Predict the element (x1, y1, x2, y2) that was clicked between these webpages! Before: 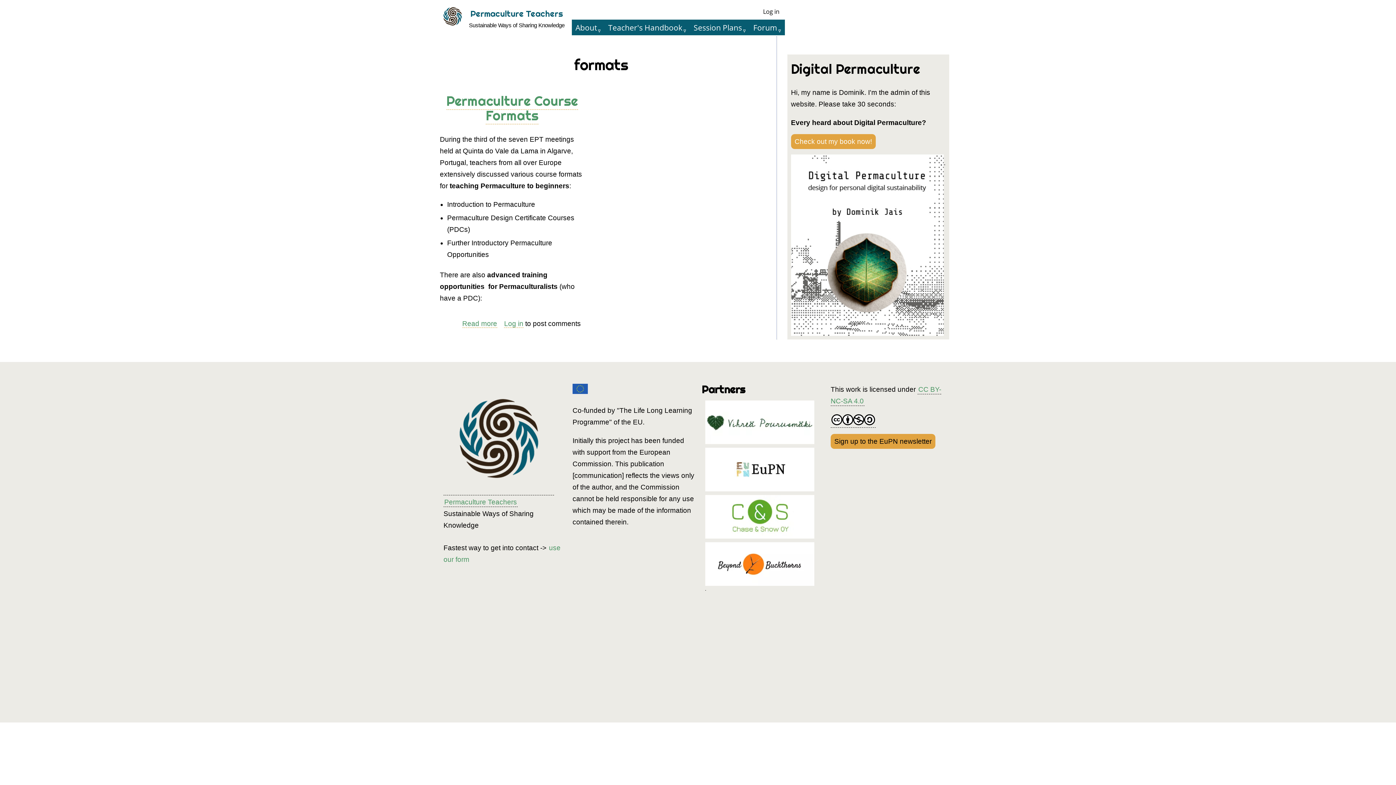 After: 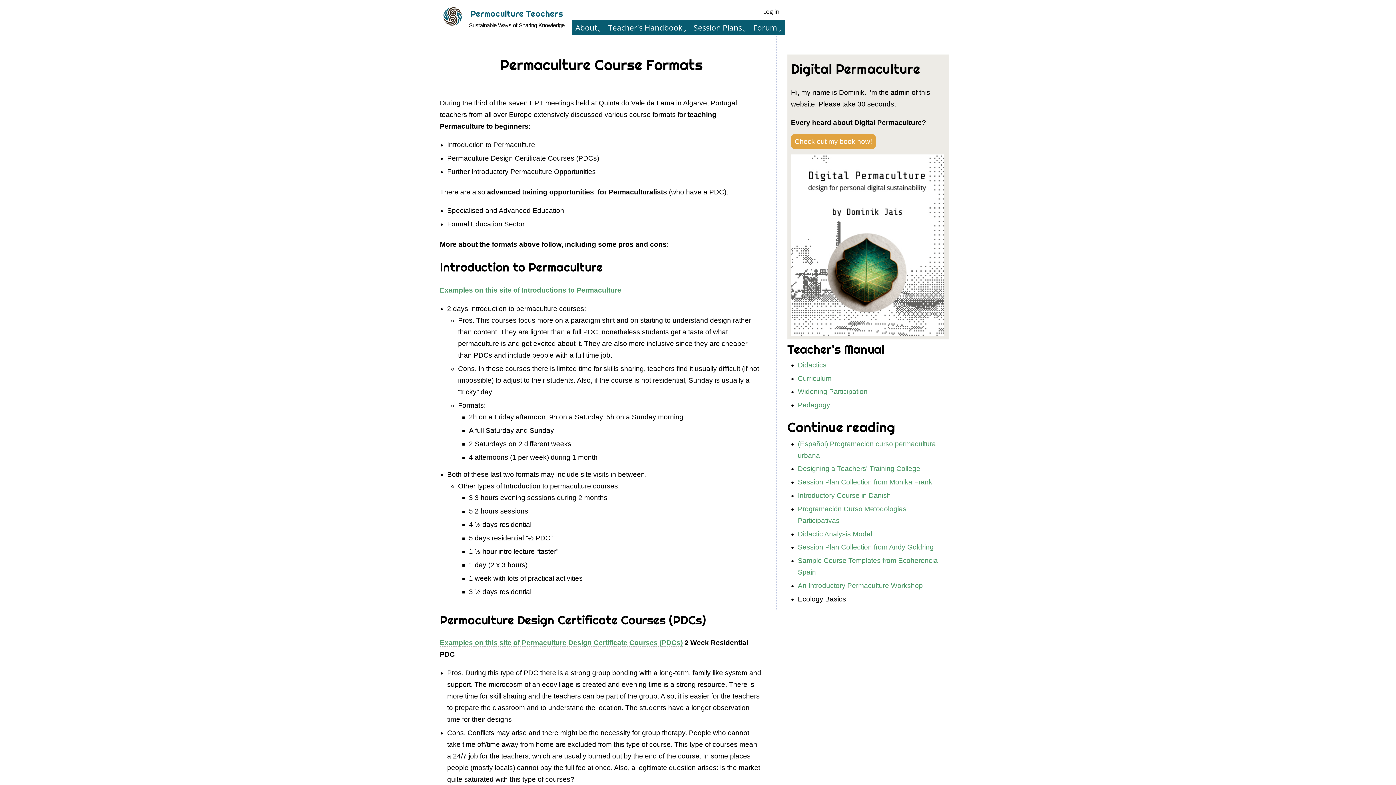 Action: bbox: (446, 92, 578, 124) label: Permaculture Course Formats